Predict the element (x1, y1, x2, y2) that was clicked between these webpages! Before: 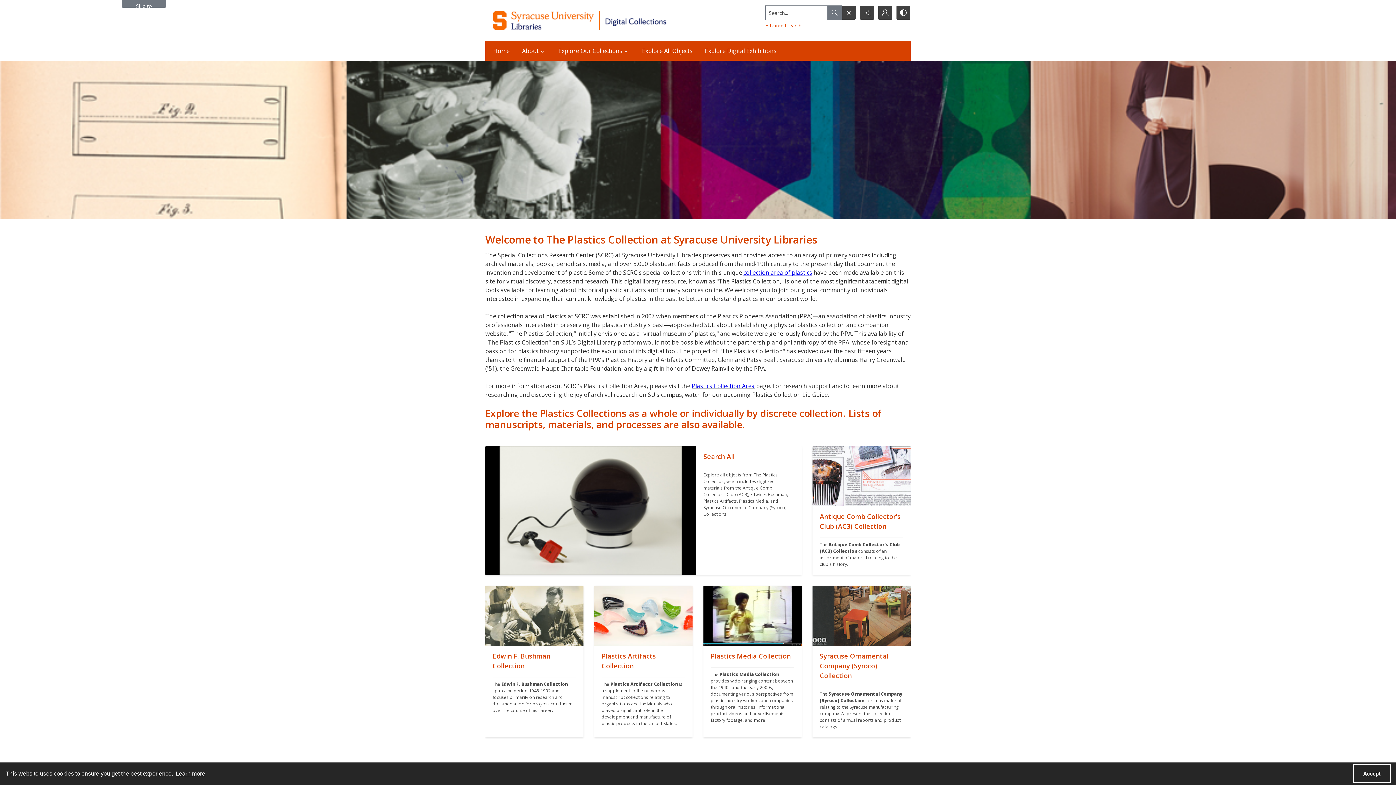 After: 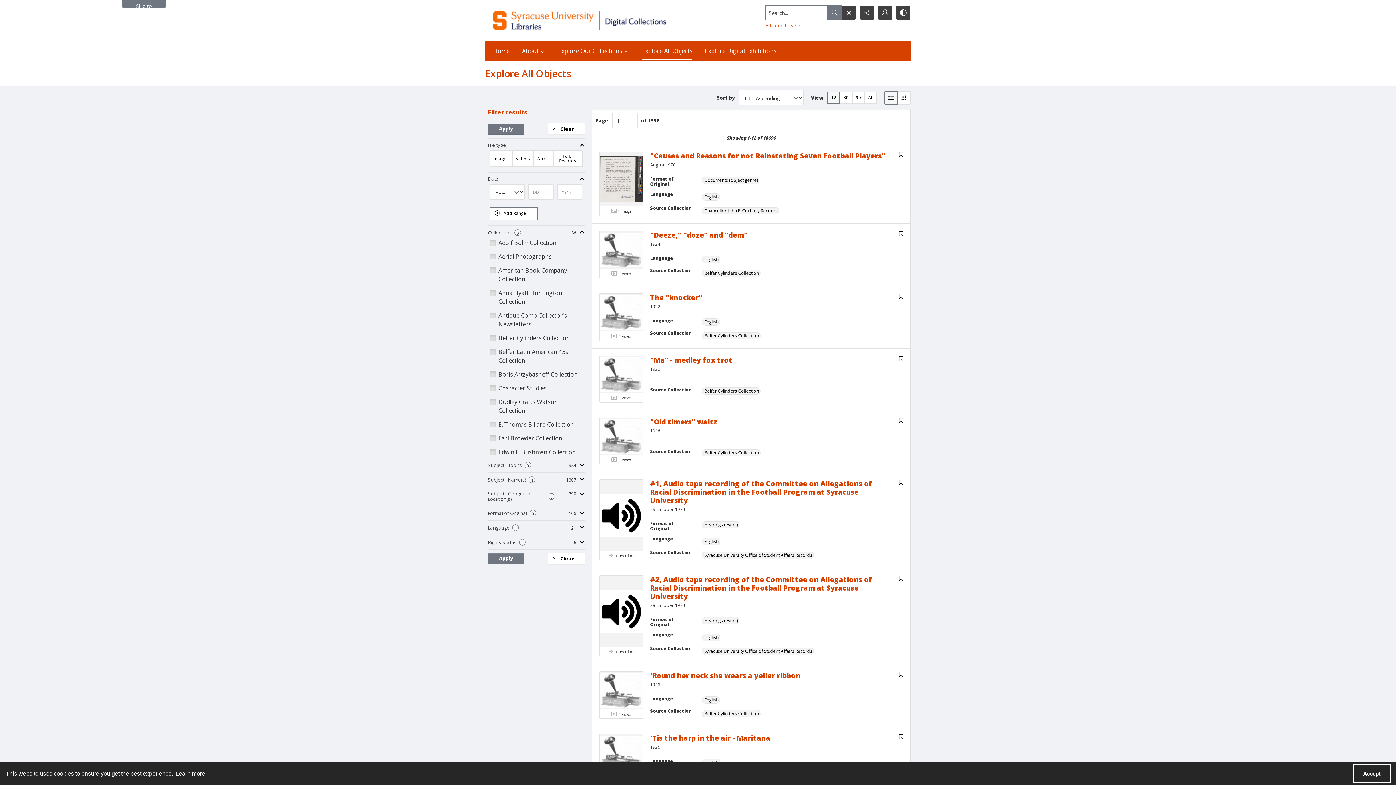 Action: label: Explore All Objects bbox: (637, 41, 697, 60)